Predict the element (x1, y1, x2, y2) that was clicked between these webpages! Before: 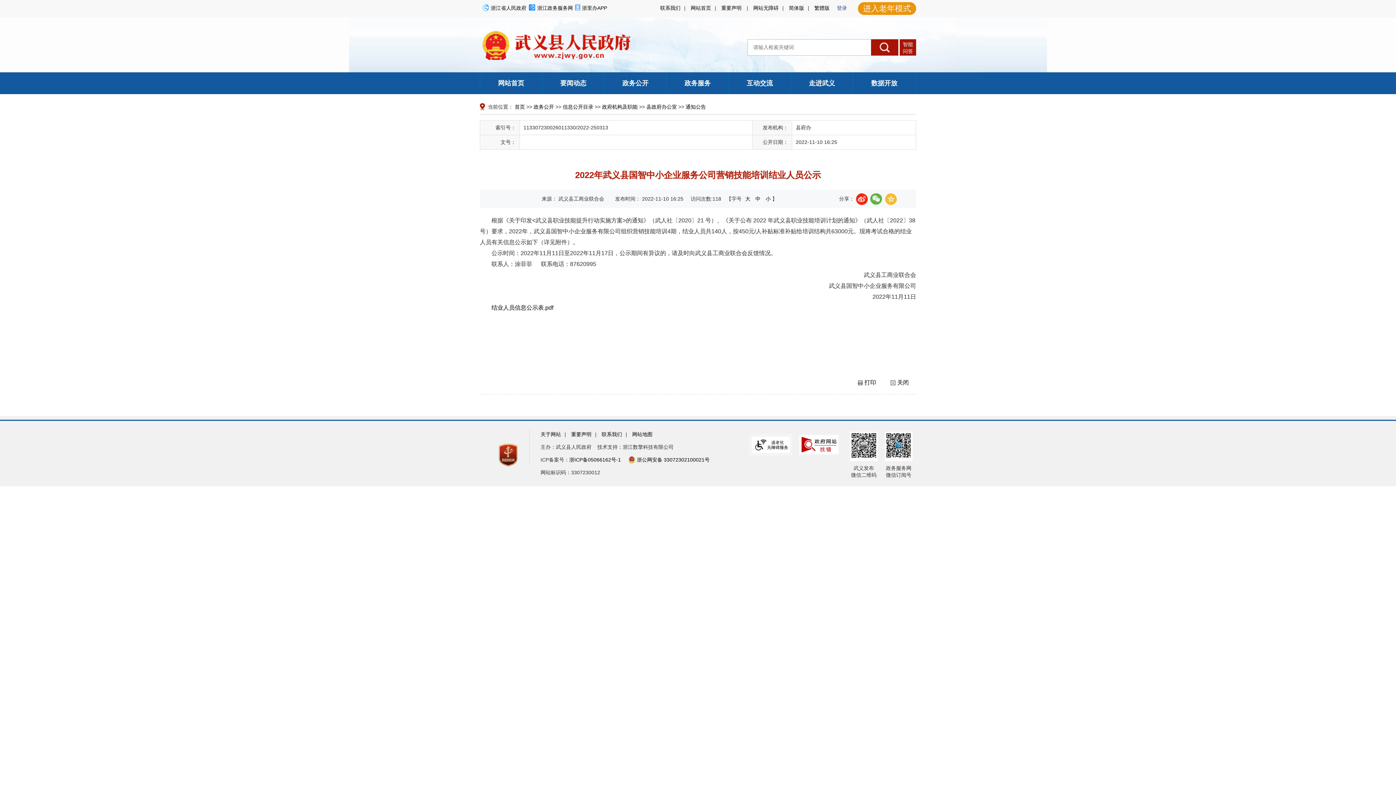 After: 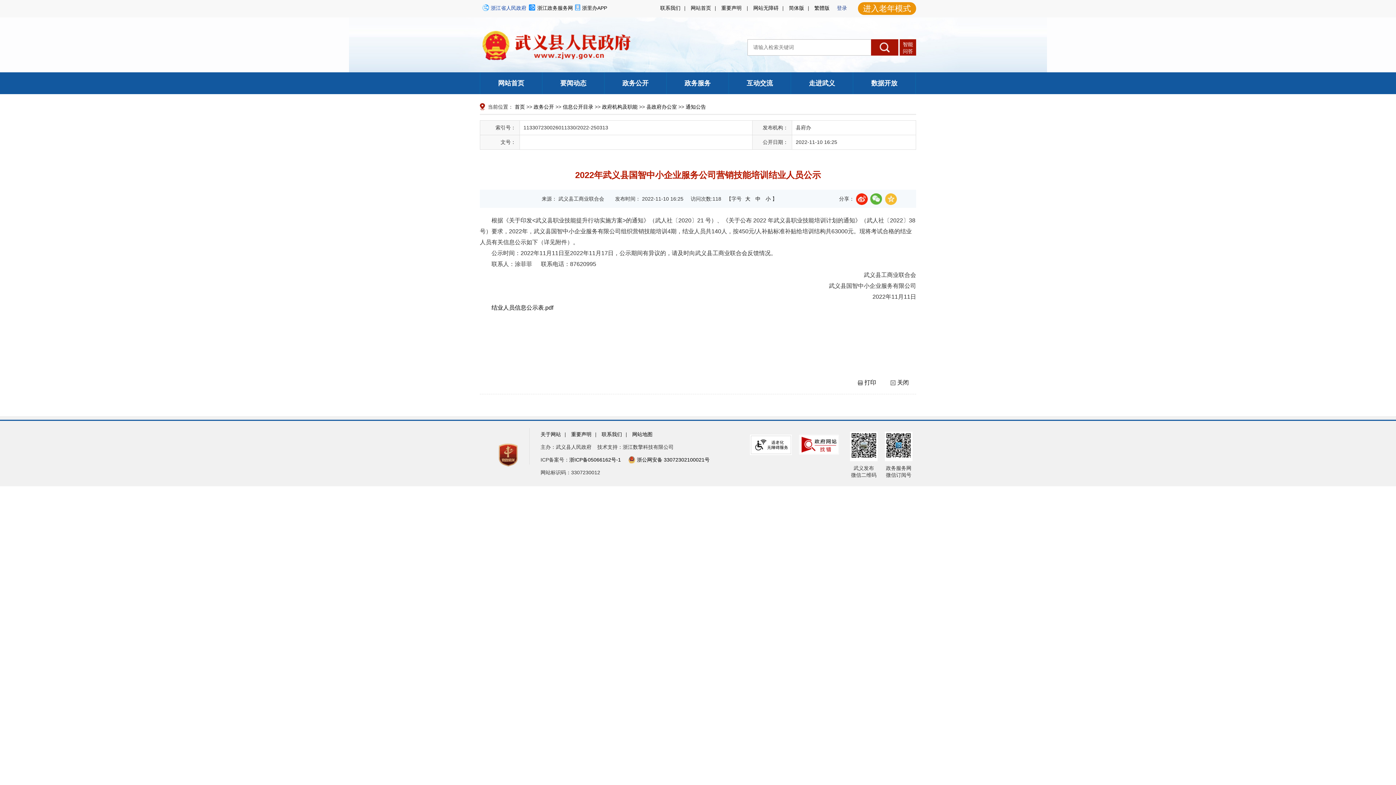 Action: label: 浙江省人民政府 bbox: (490, 5, 526, 10)